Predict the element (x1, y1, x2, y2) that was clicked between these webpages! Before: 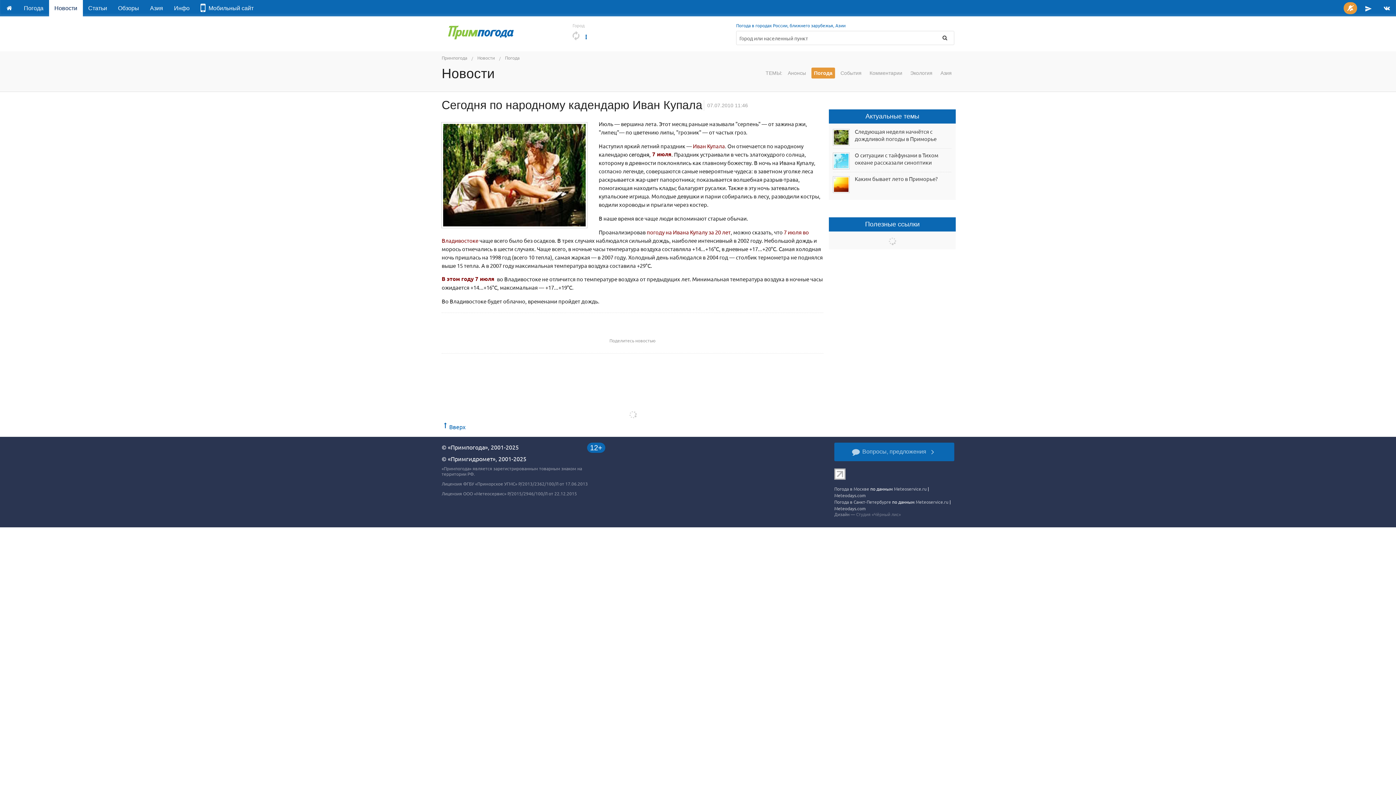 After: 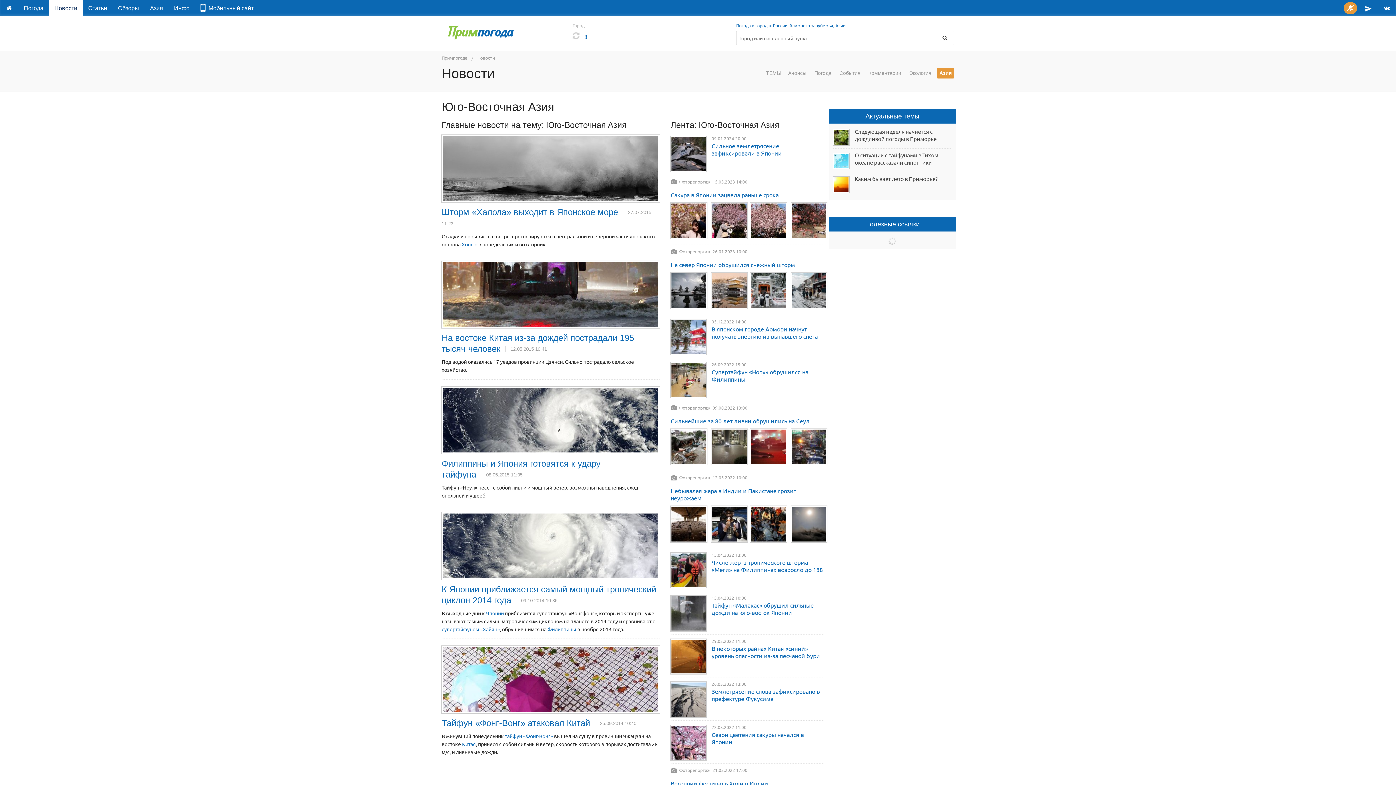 Action: label: Азия bbox: (938, 67, 954, 78)